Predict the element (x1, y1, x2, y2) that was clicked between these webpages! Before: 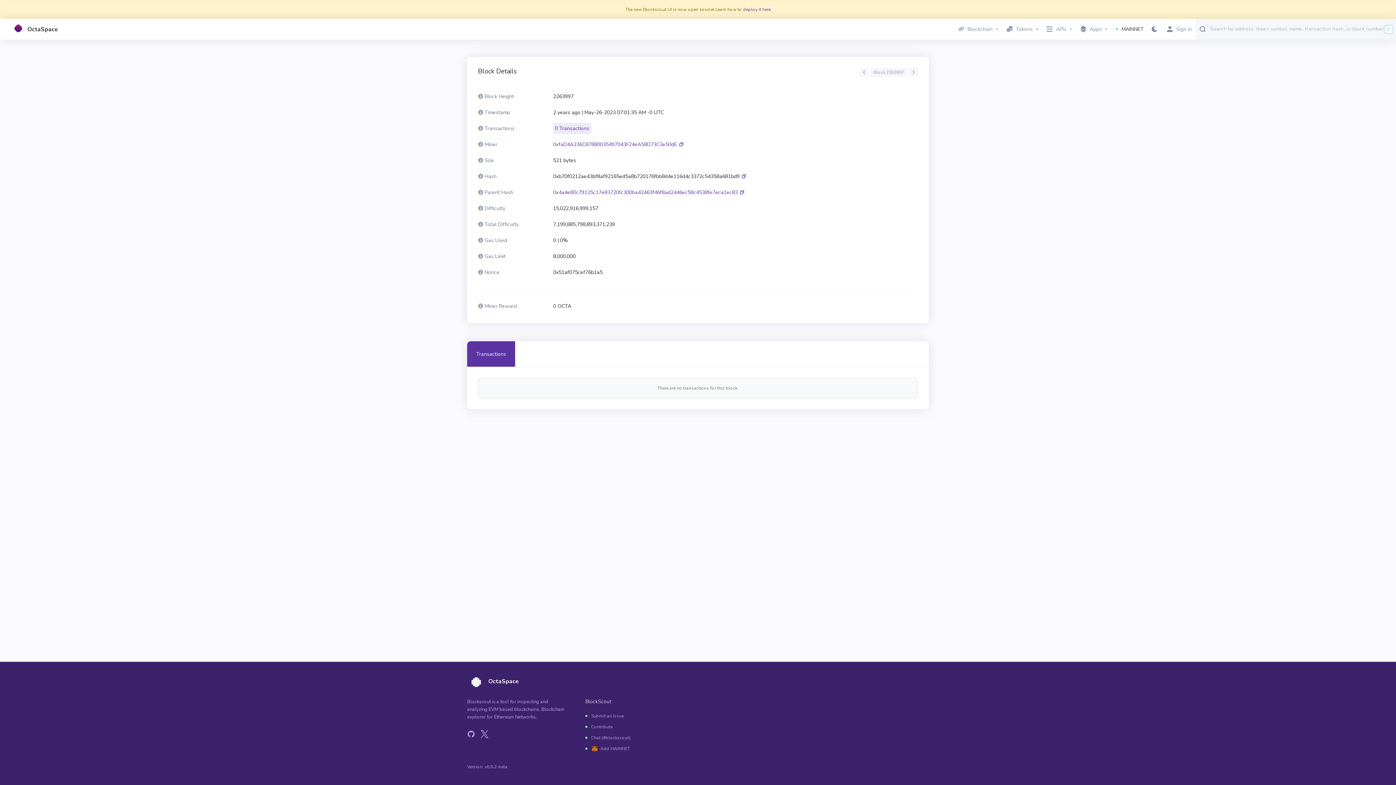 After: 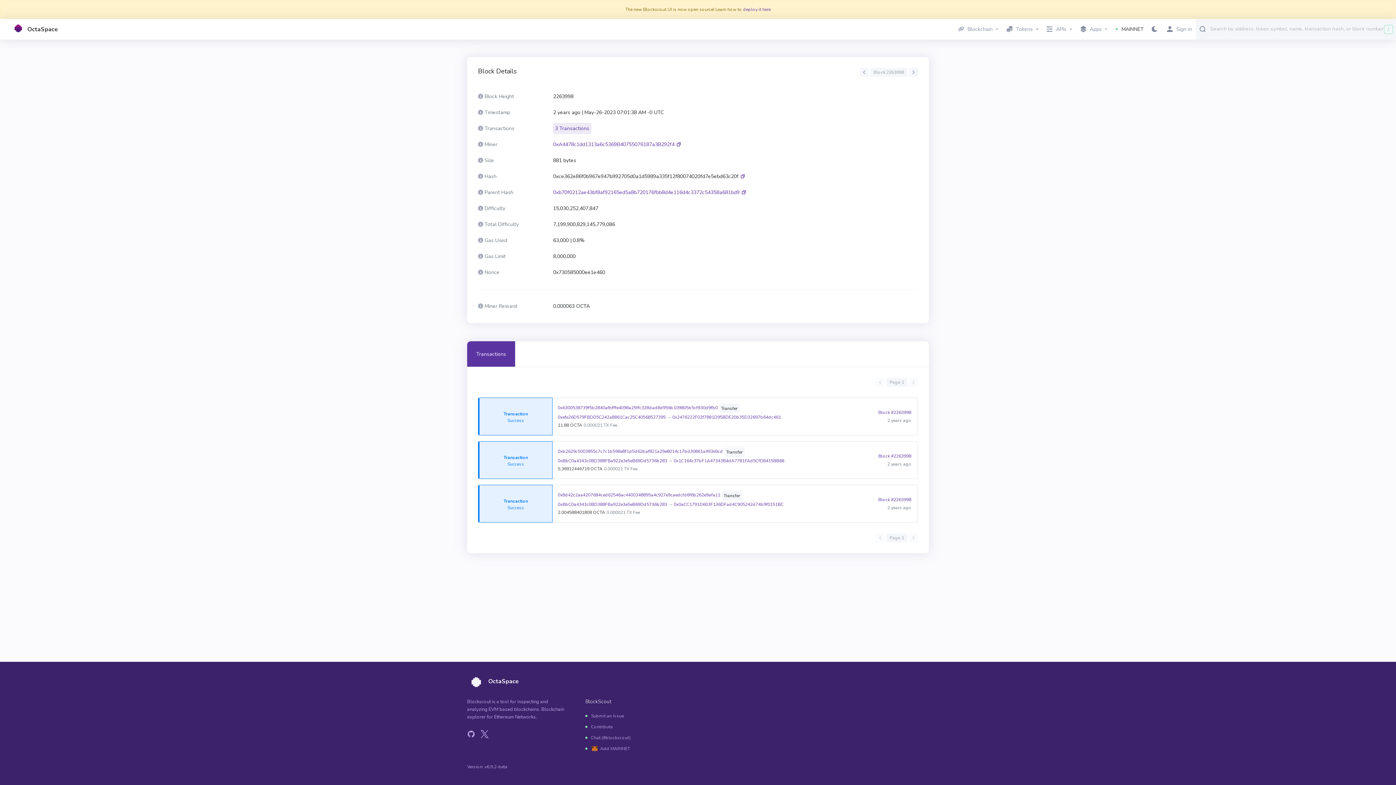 Action: bbox: (909, 68, 918, 76)